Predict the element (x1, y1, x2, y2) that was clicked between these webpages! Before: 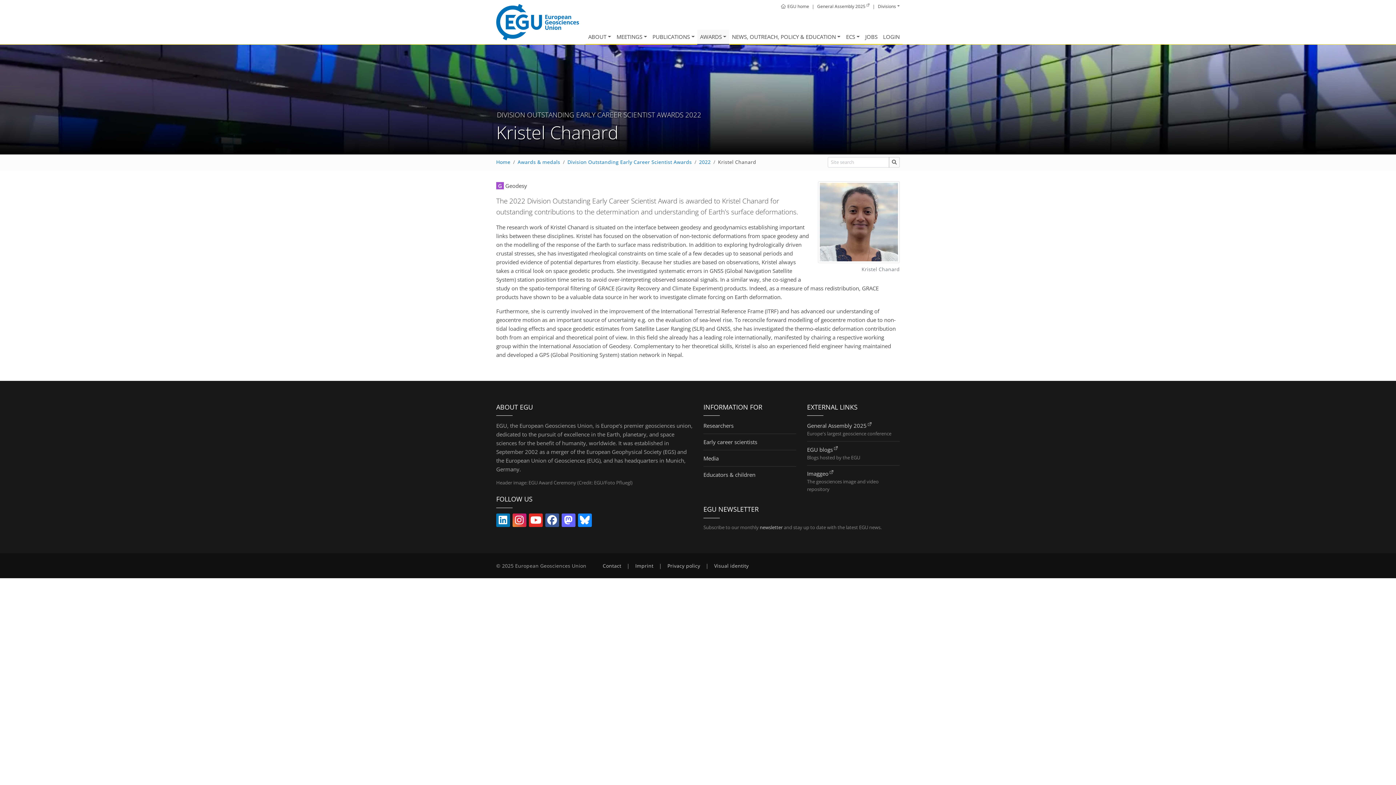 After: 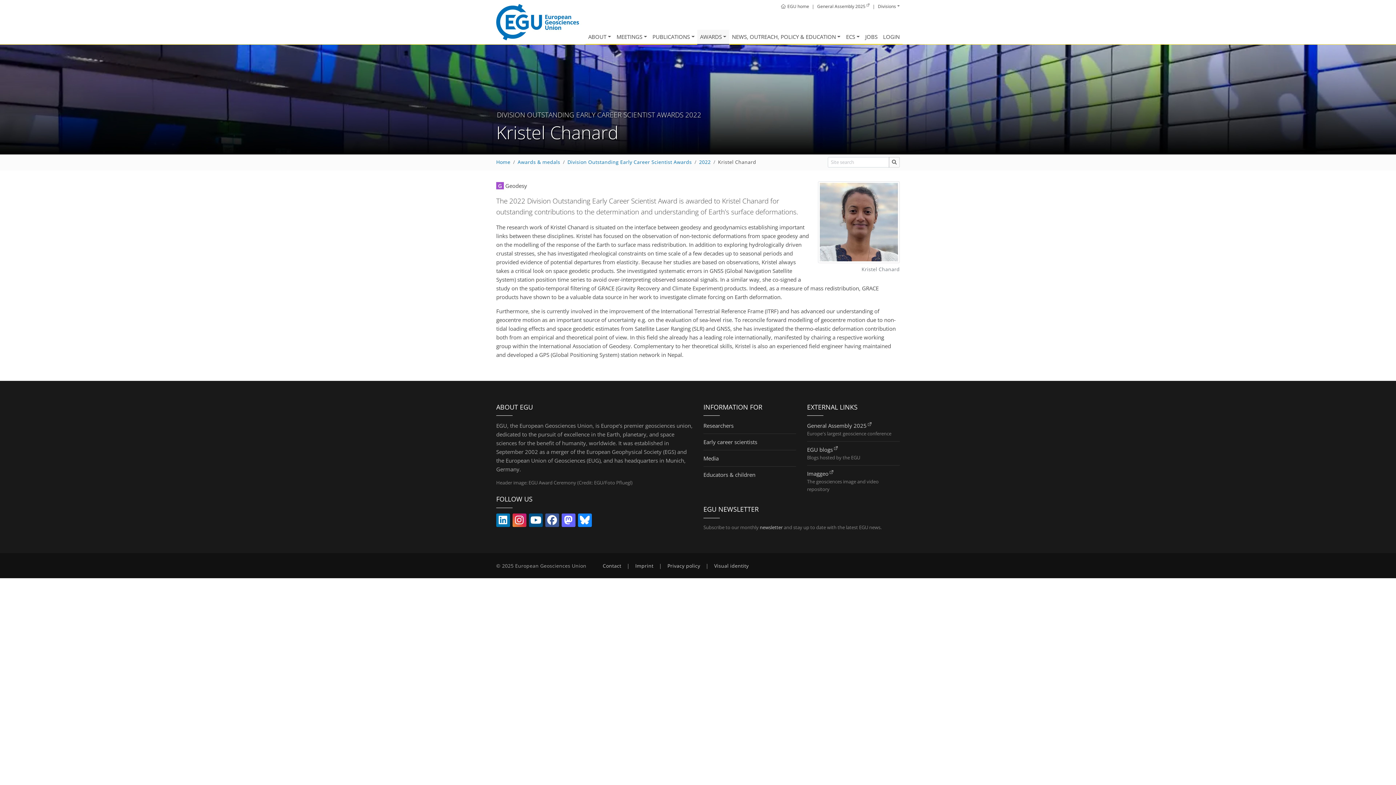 Action: bbox: (529, 518, 542, 525) label: Follow EGU on YouTube (link opens in new window/tab)